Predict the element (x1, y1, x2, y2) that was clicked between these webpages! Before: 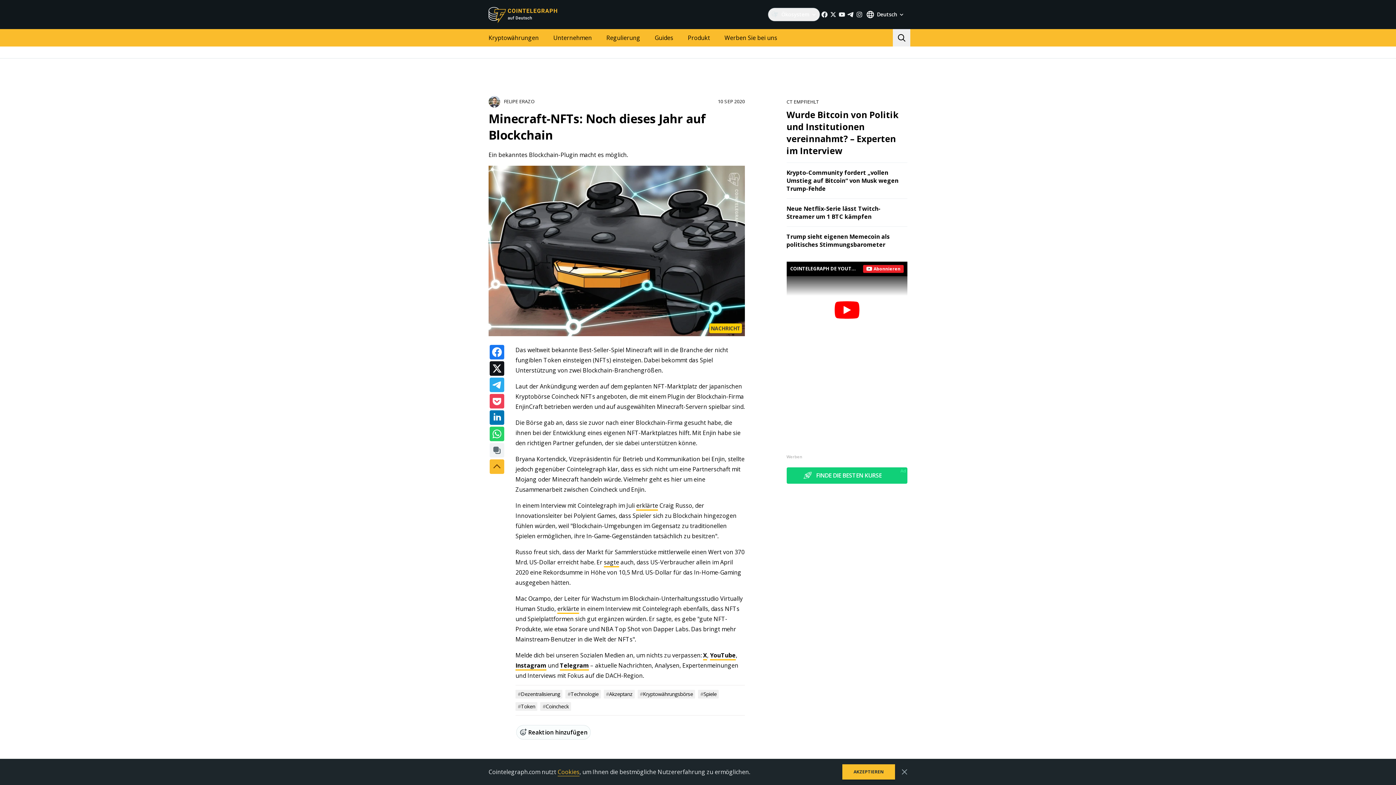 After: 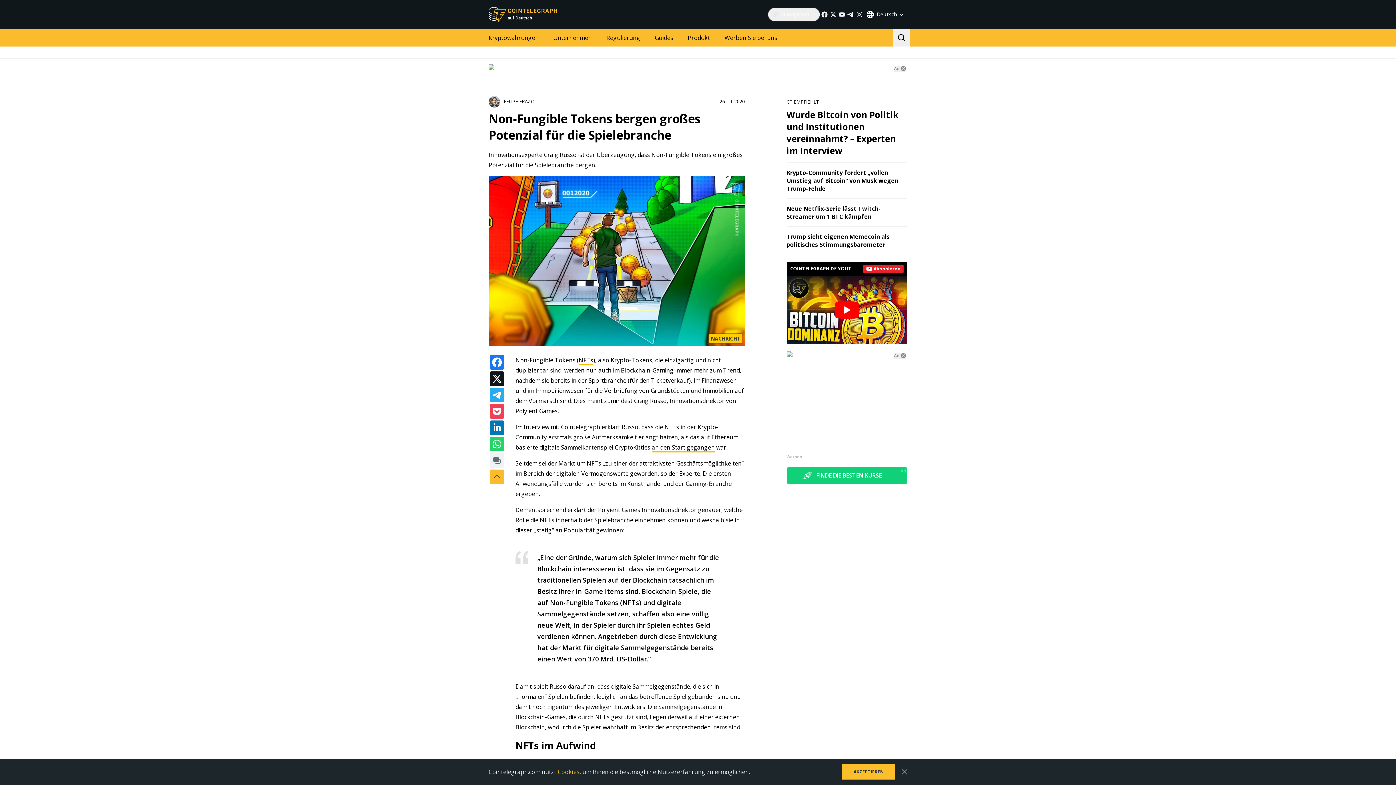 Action: label: erklärte bbox: (636, 501, 658, 511)